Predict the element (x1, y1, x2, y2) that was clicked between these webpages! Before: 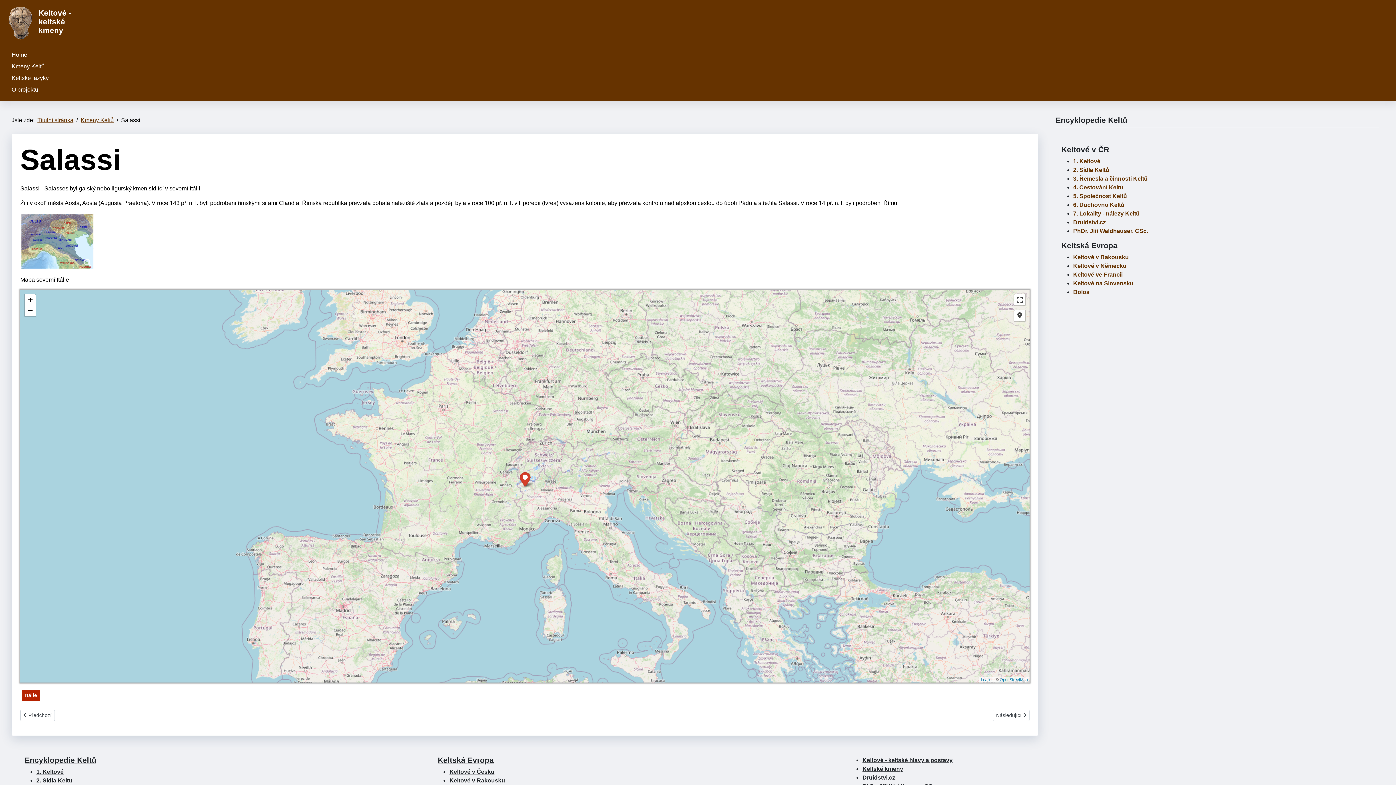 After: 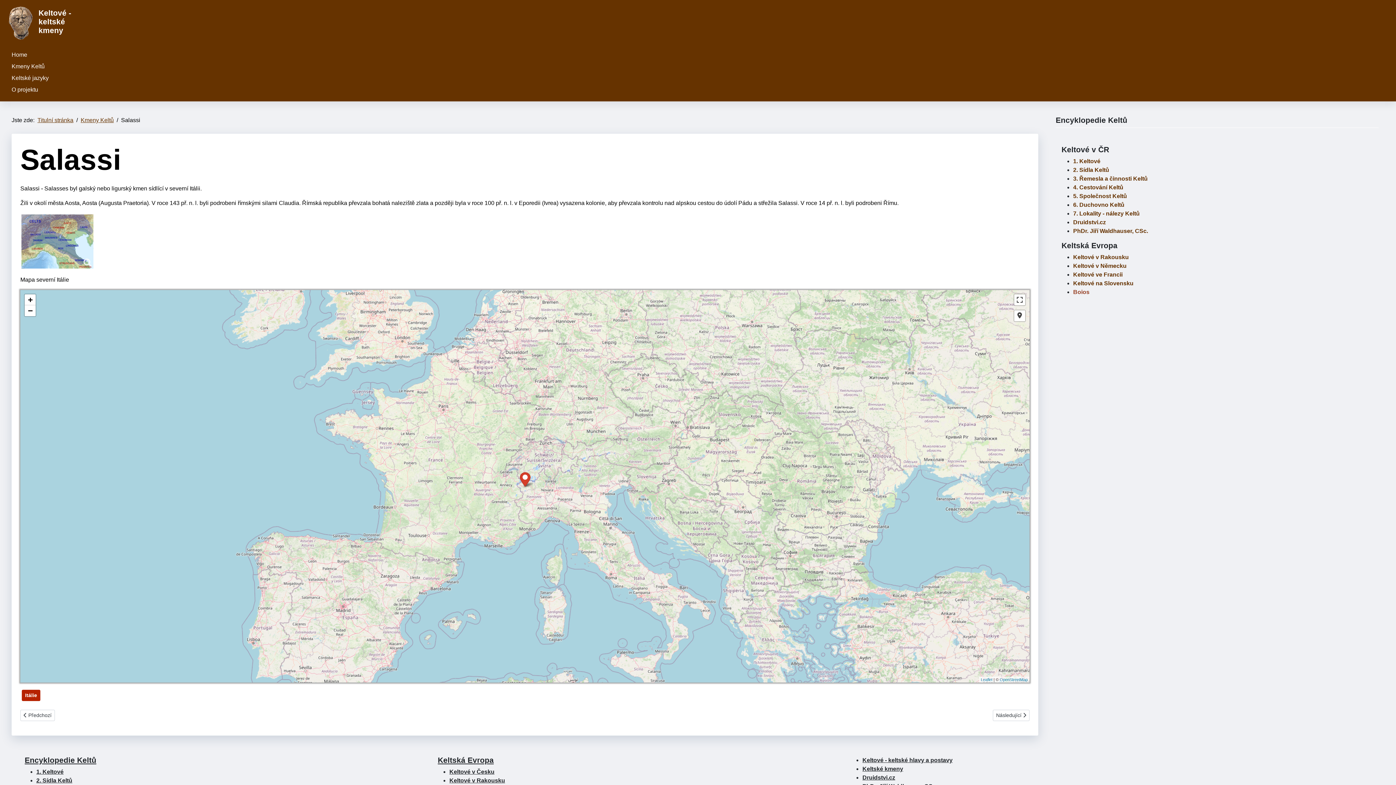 Action: label: Boios bbox: (1073, 288, 1089, 295)